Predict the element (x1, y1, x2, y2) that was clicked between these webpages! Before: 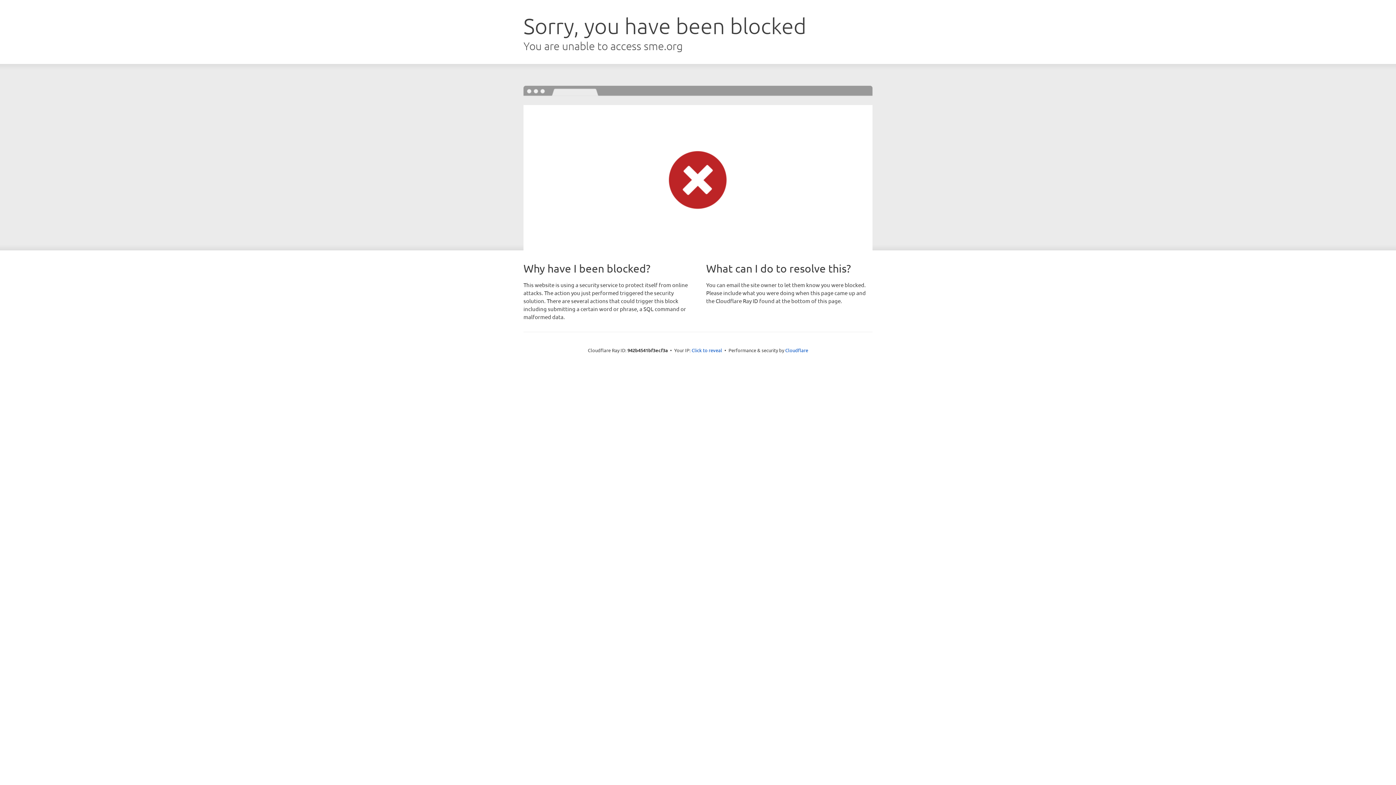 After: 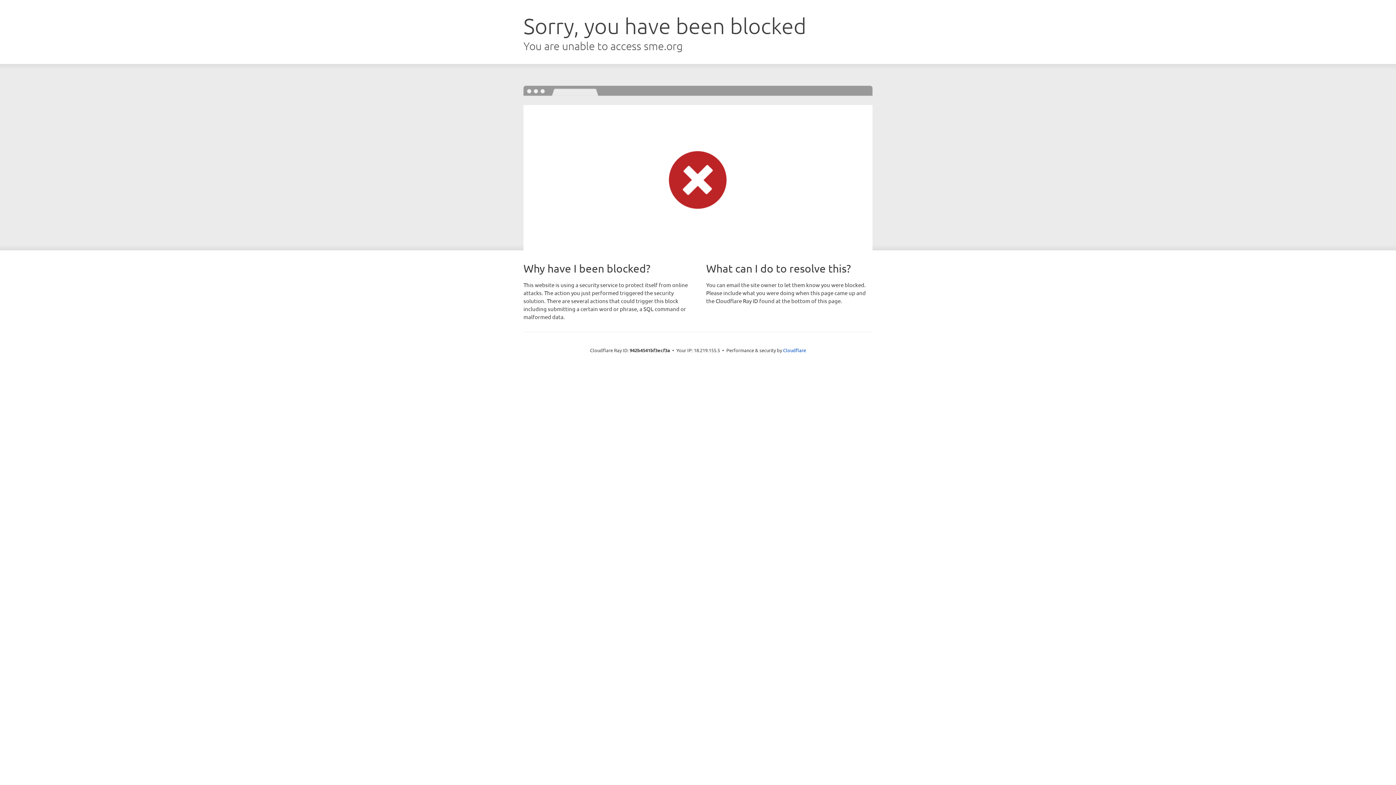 Action: label: Click to reveal bbox: (691, 346, 722, 353)